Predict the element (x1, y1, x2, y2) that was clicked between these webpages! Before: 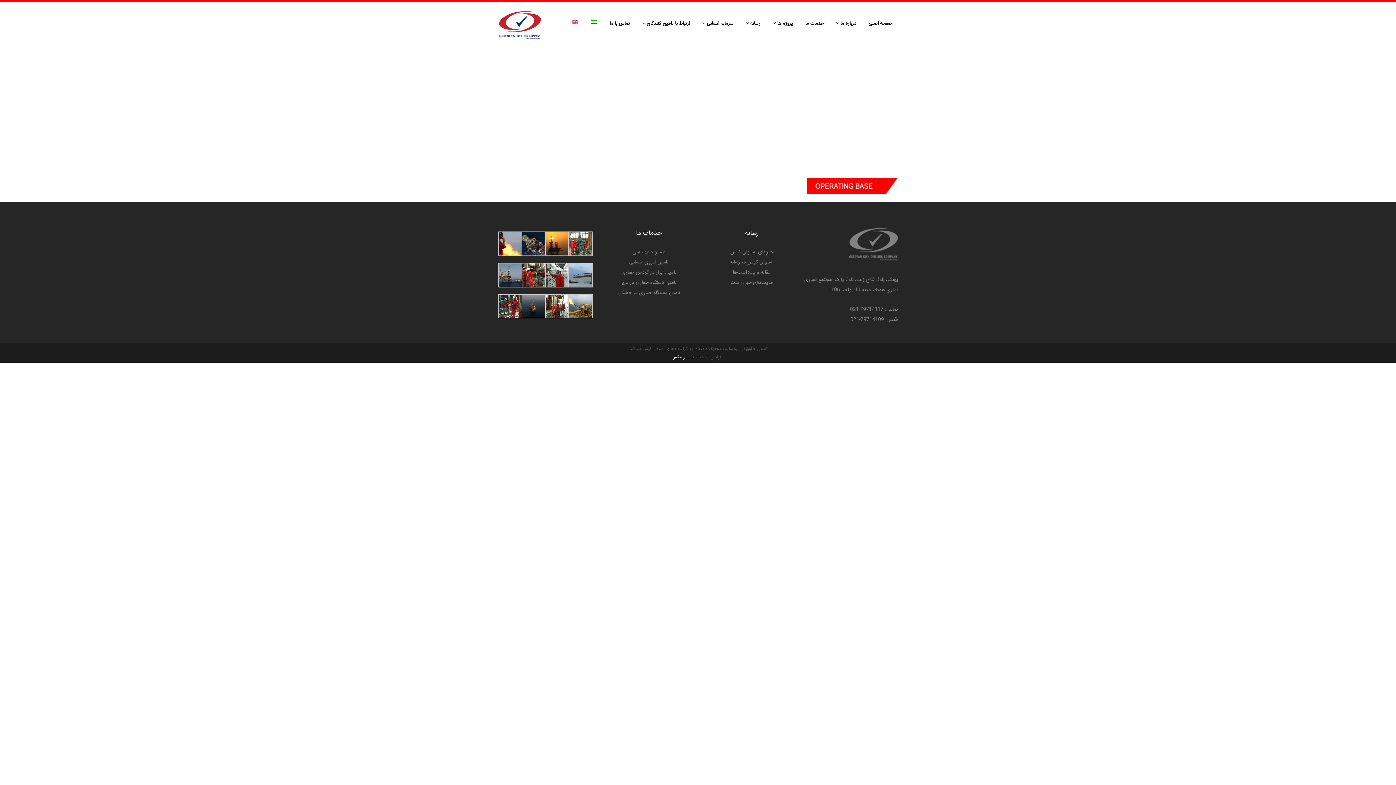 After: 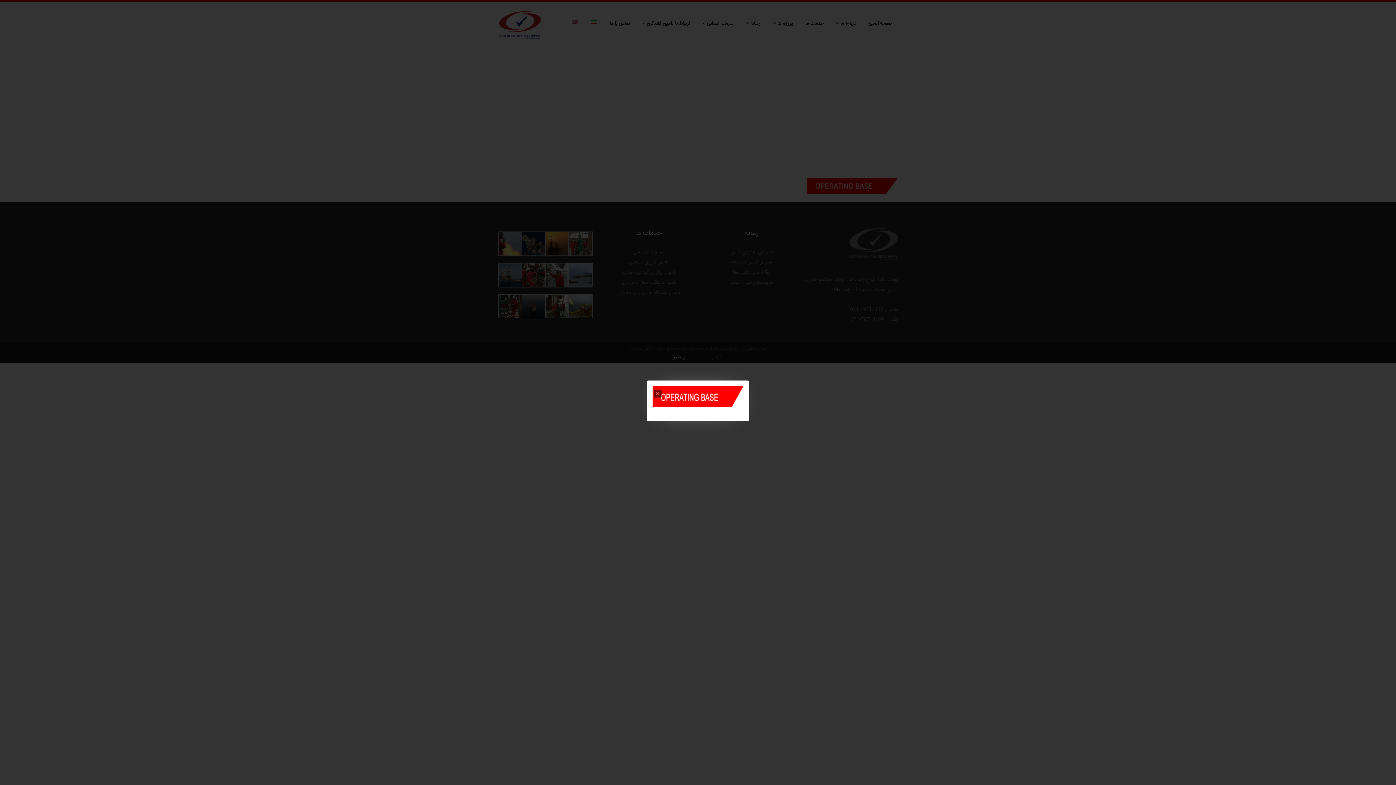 Action: bbox: (807, 188, 898, 194)